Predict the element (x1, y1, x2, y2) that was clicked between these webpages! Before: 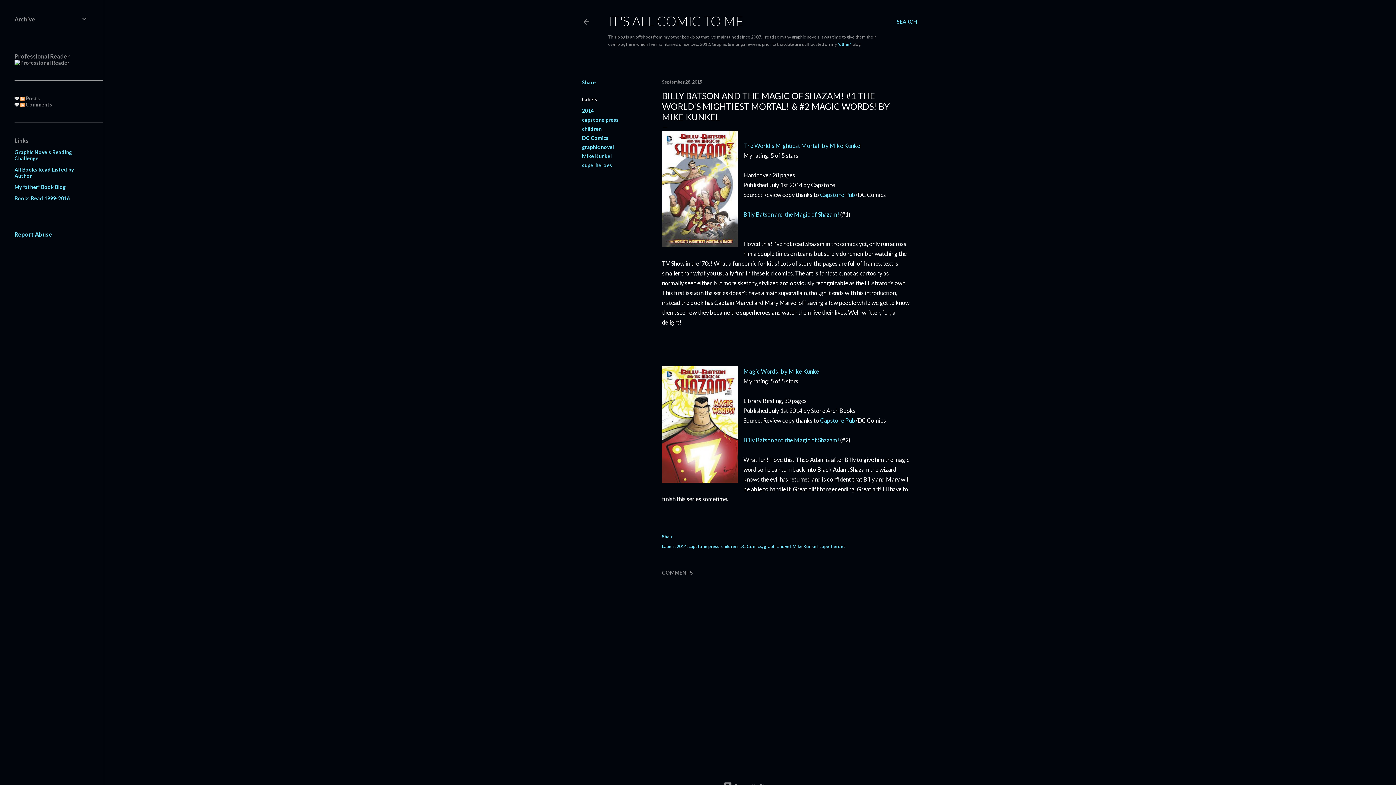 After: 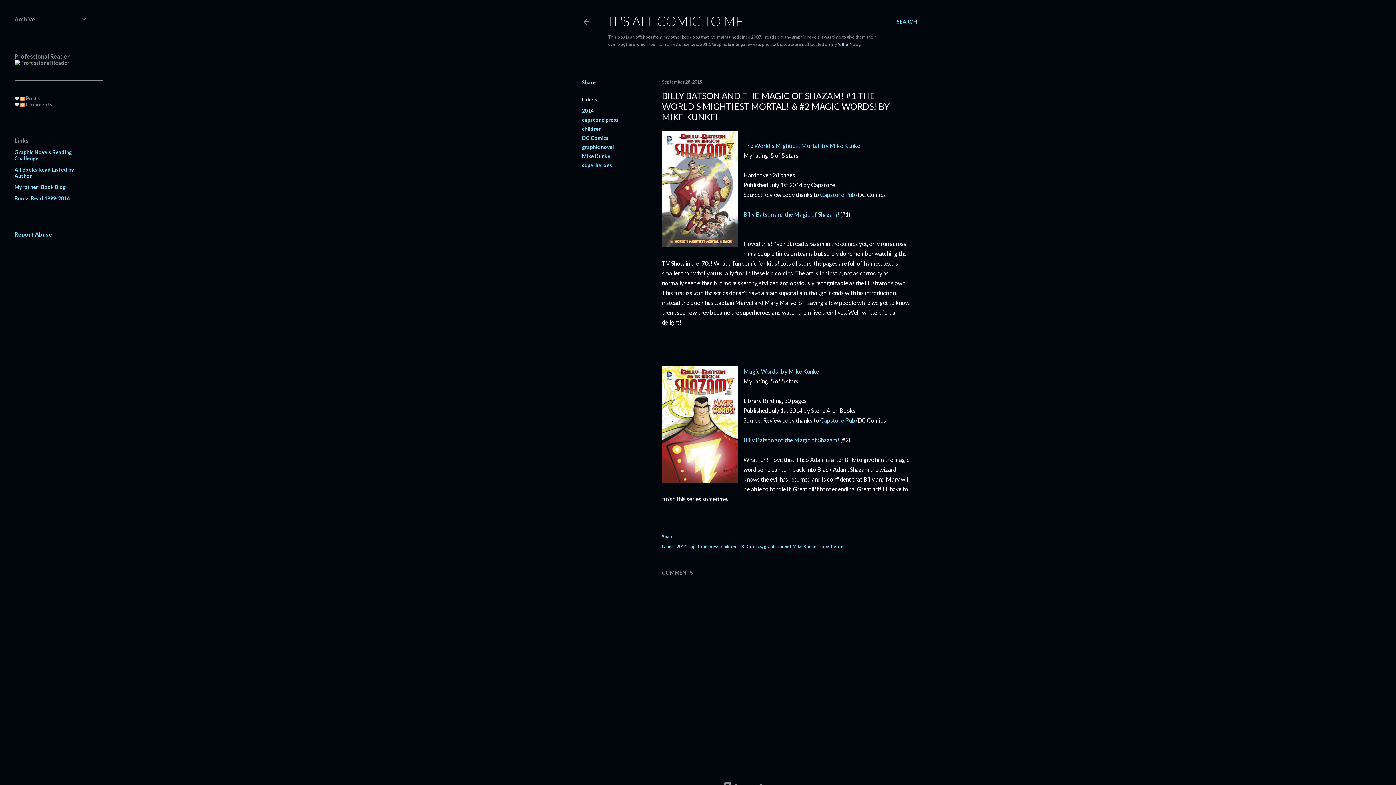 Action: bbox: (820, 191, 855, 198) label: Capstone Pub